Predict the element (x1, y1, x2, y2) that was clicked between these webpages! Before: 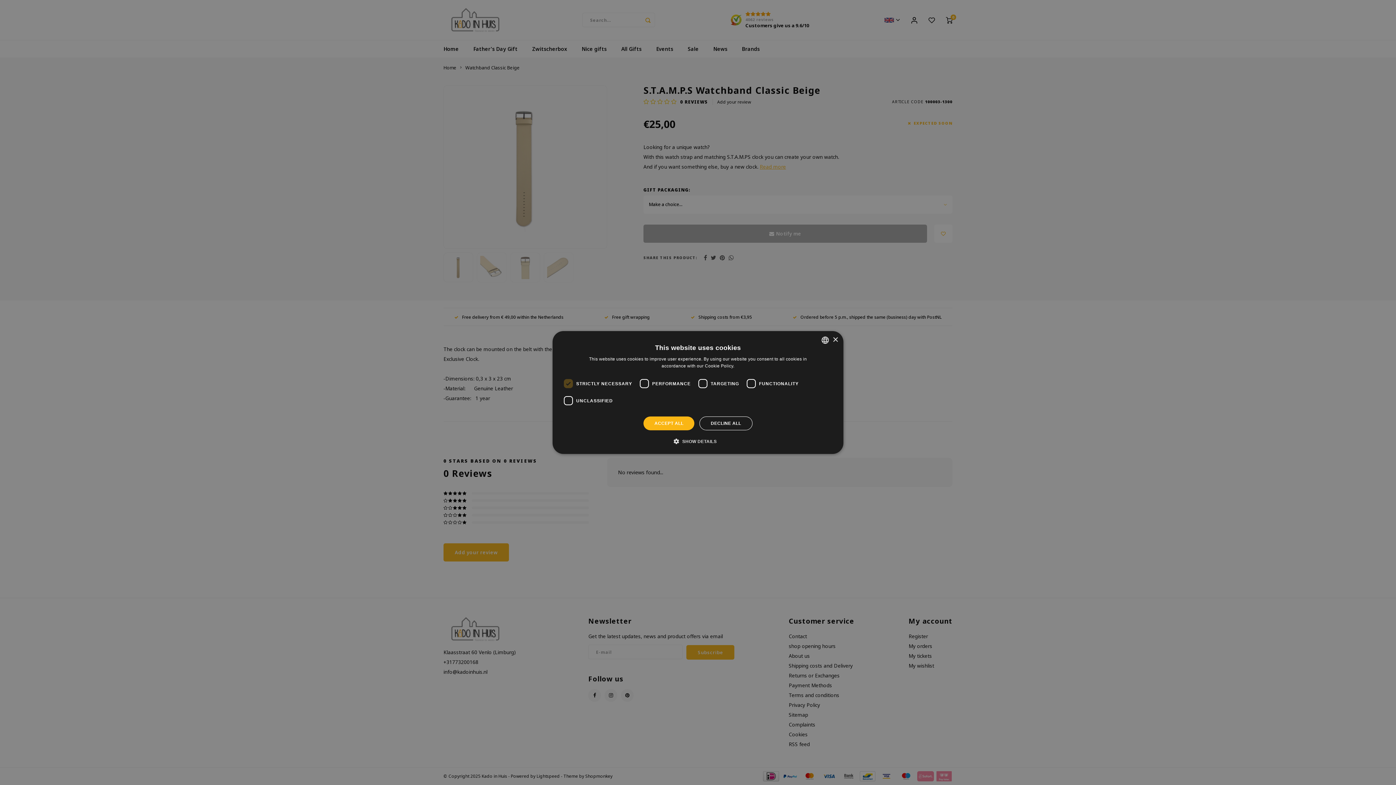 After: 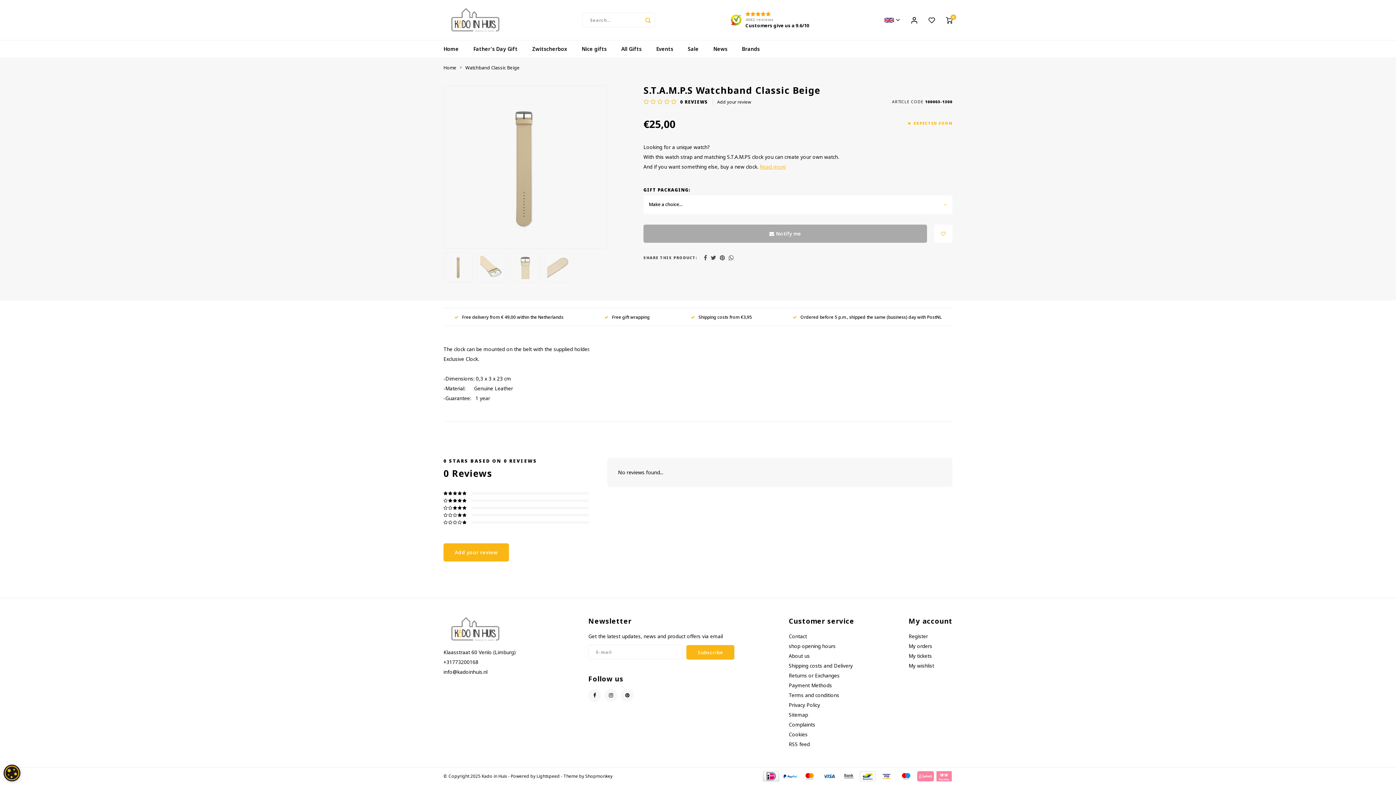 Action: label: DECLINE ALL bbox: (699, 416, 752, 430)